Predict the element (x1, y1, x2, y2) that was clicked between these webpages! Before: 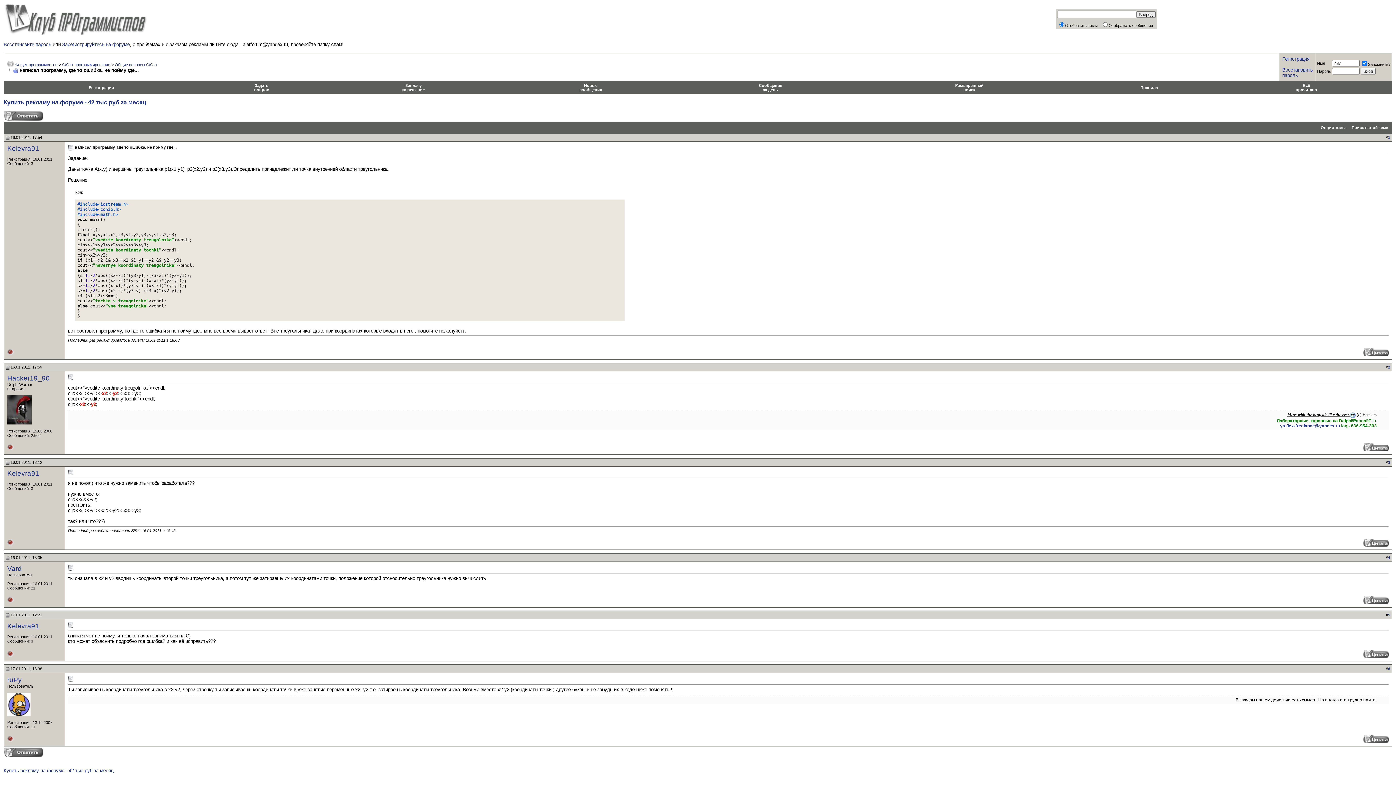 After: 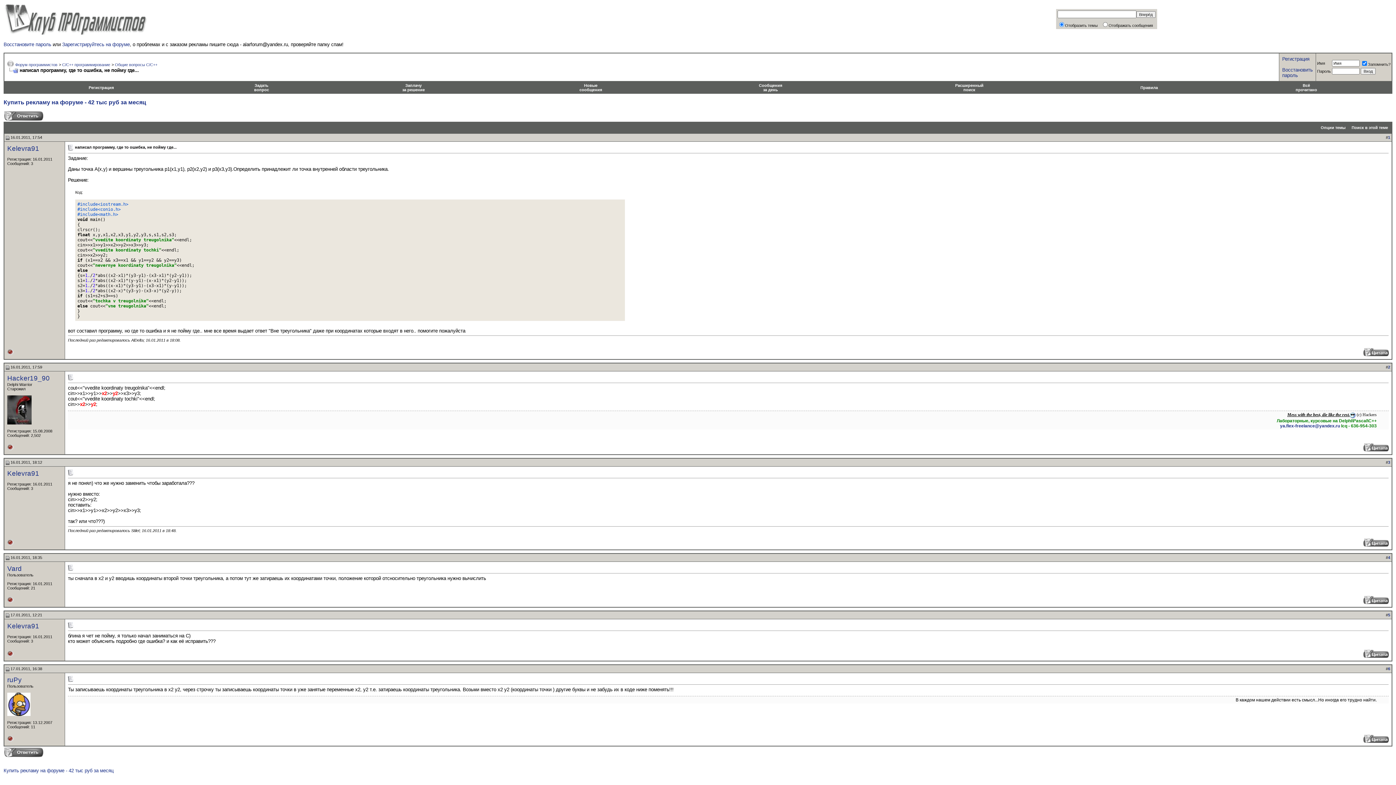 Action: bbox: (5, 666, 9, 671)